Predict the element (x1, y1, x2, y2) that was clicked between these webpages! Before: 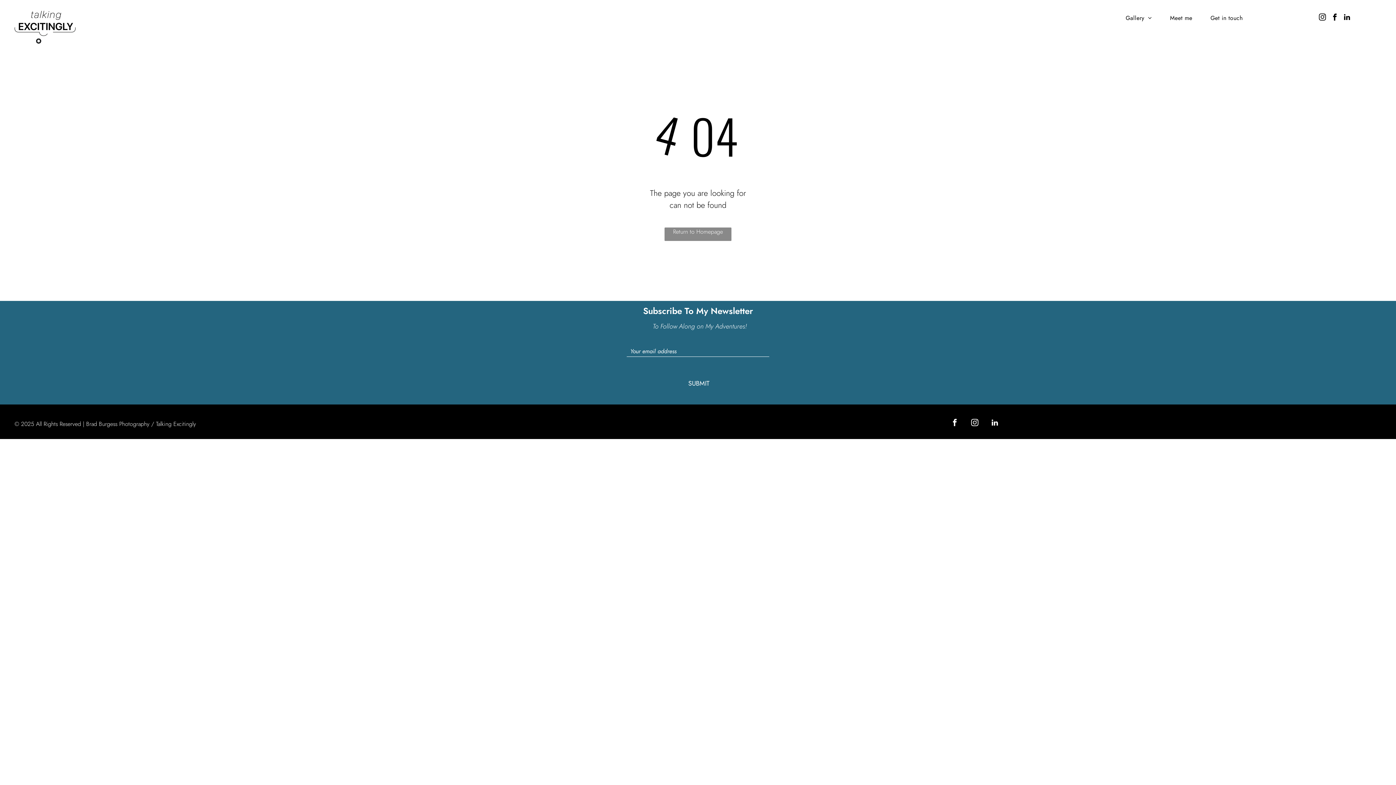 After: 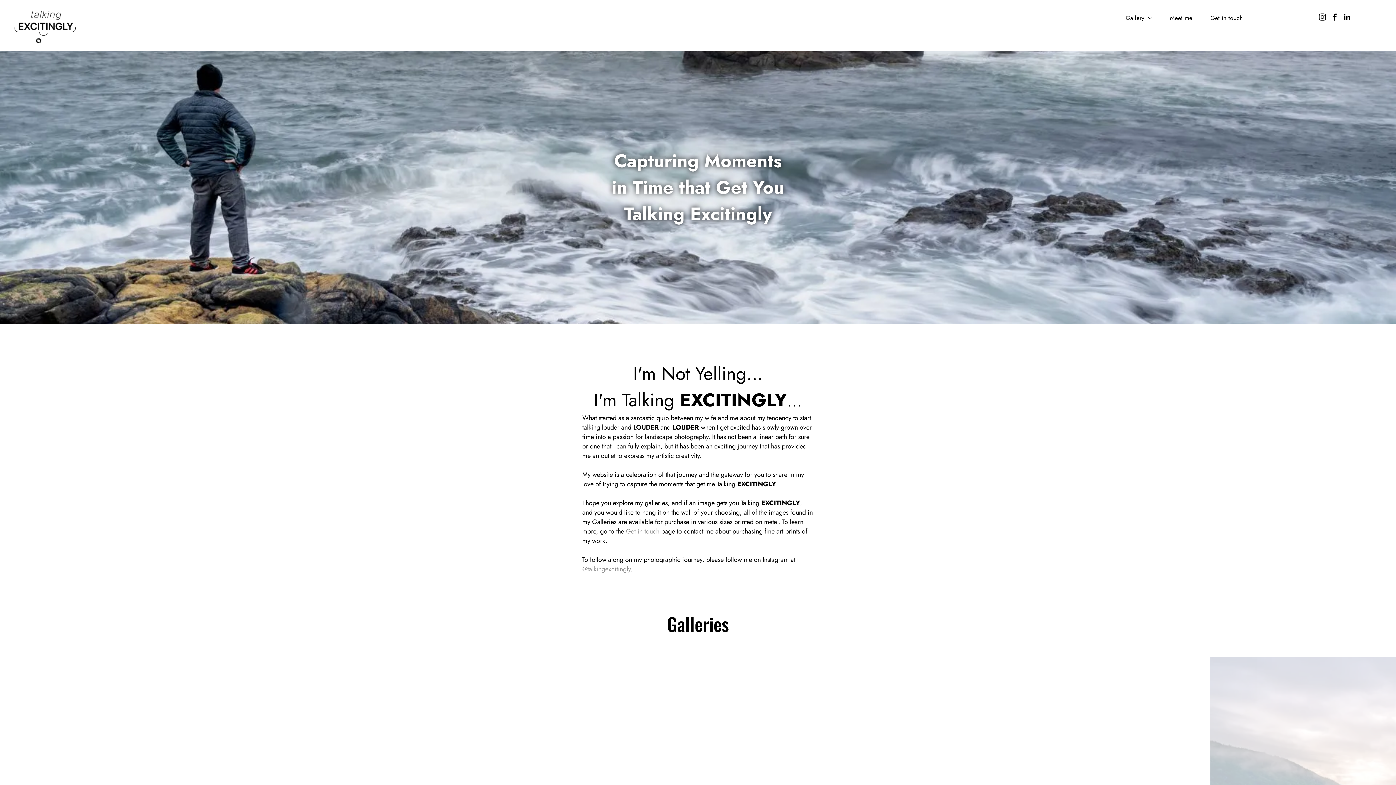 Action: bbox: (664, 227, 731, 240) label: Return to Homepage